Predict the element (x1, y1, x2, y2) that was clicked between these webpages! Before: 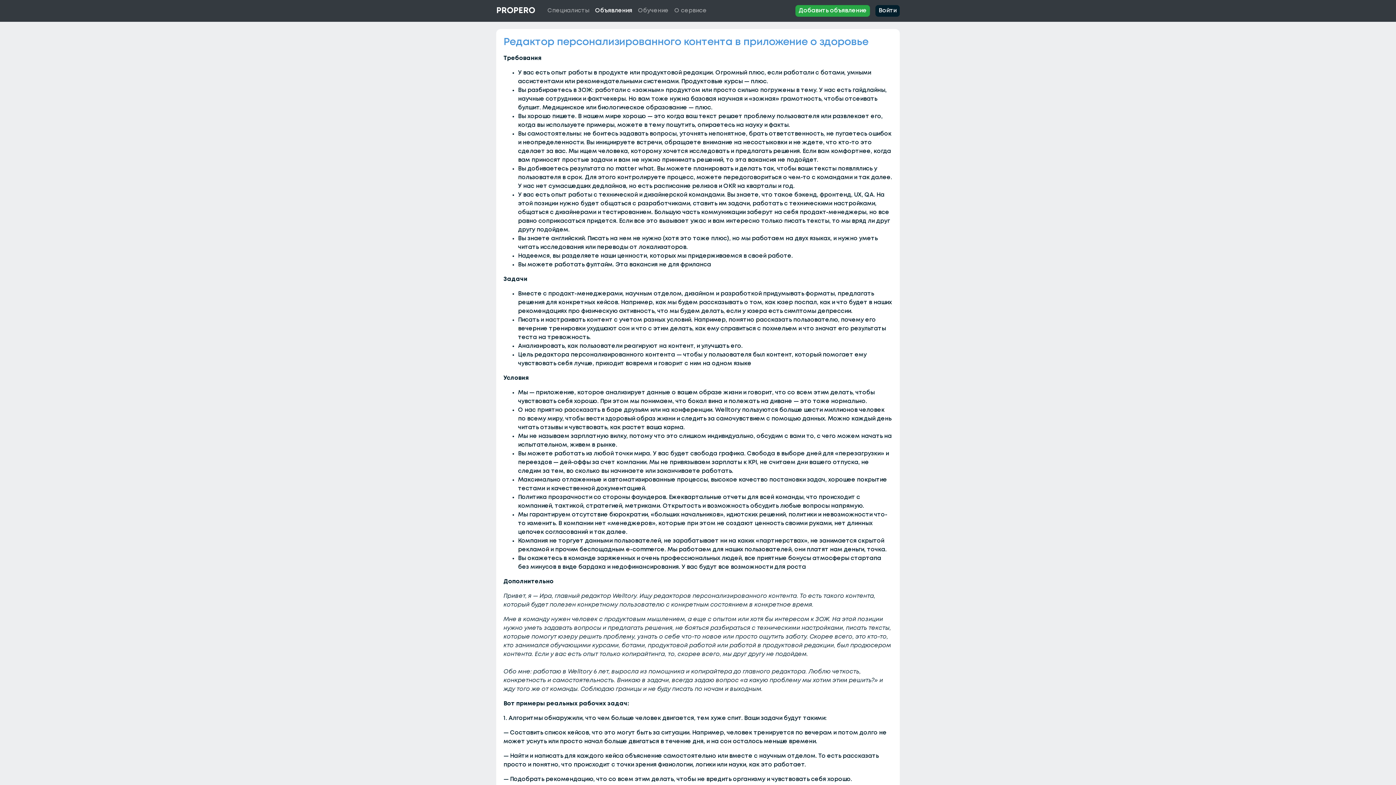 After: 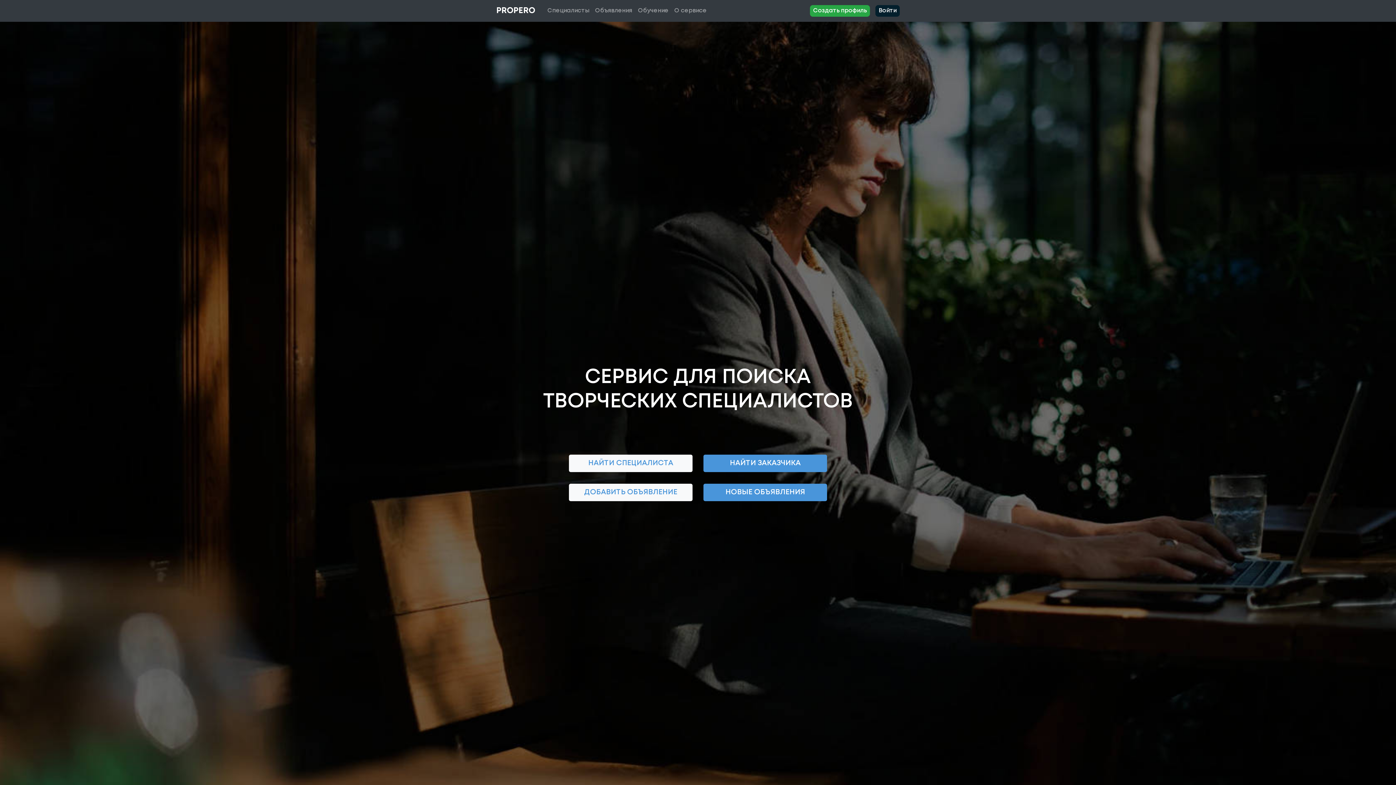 Action: label: PROPERO bbox: (496, 4, 535, 16)